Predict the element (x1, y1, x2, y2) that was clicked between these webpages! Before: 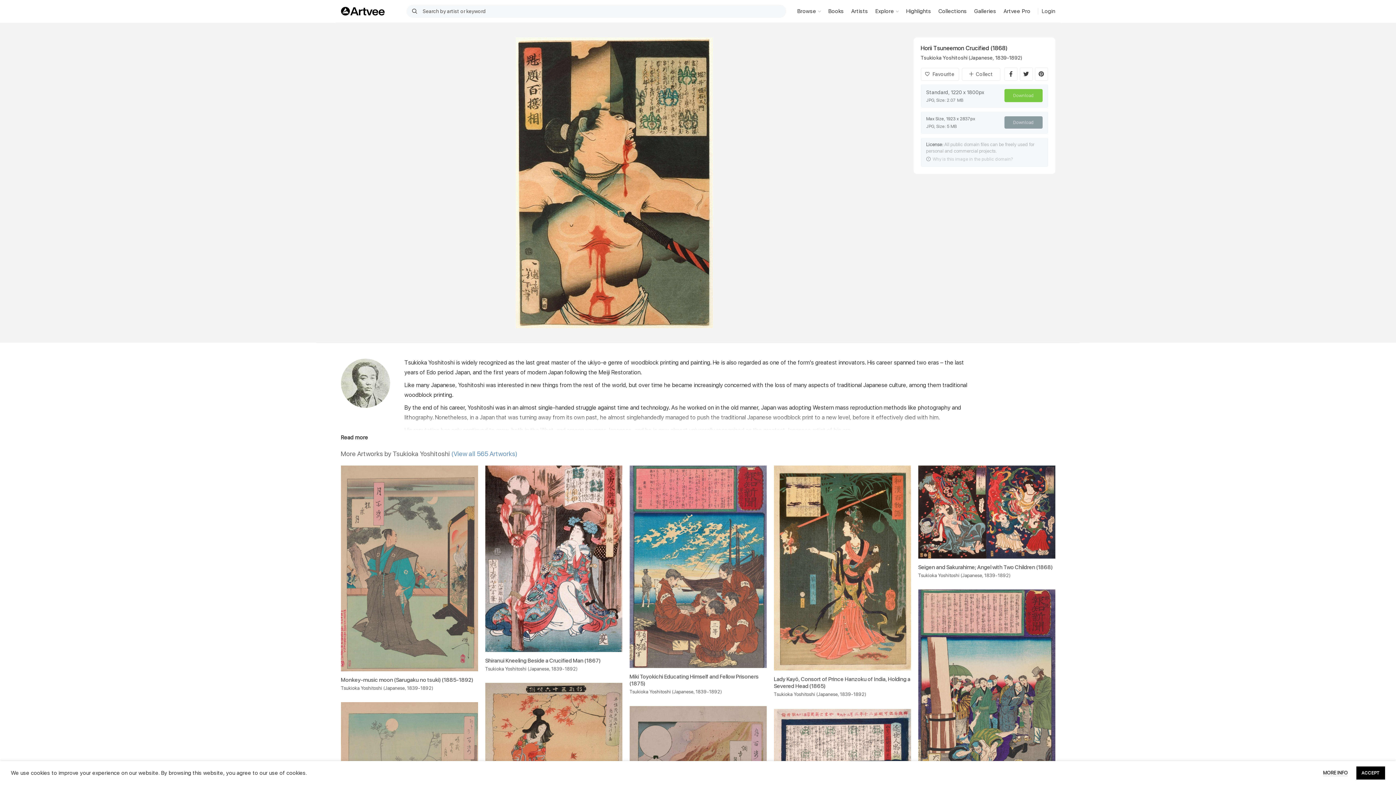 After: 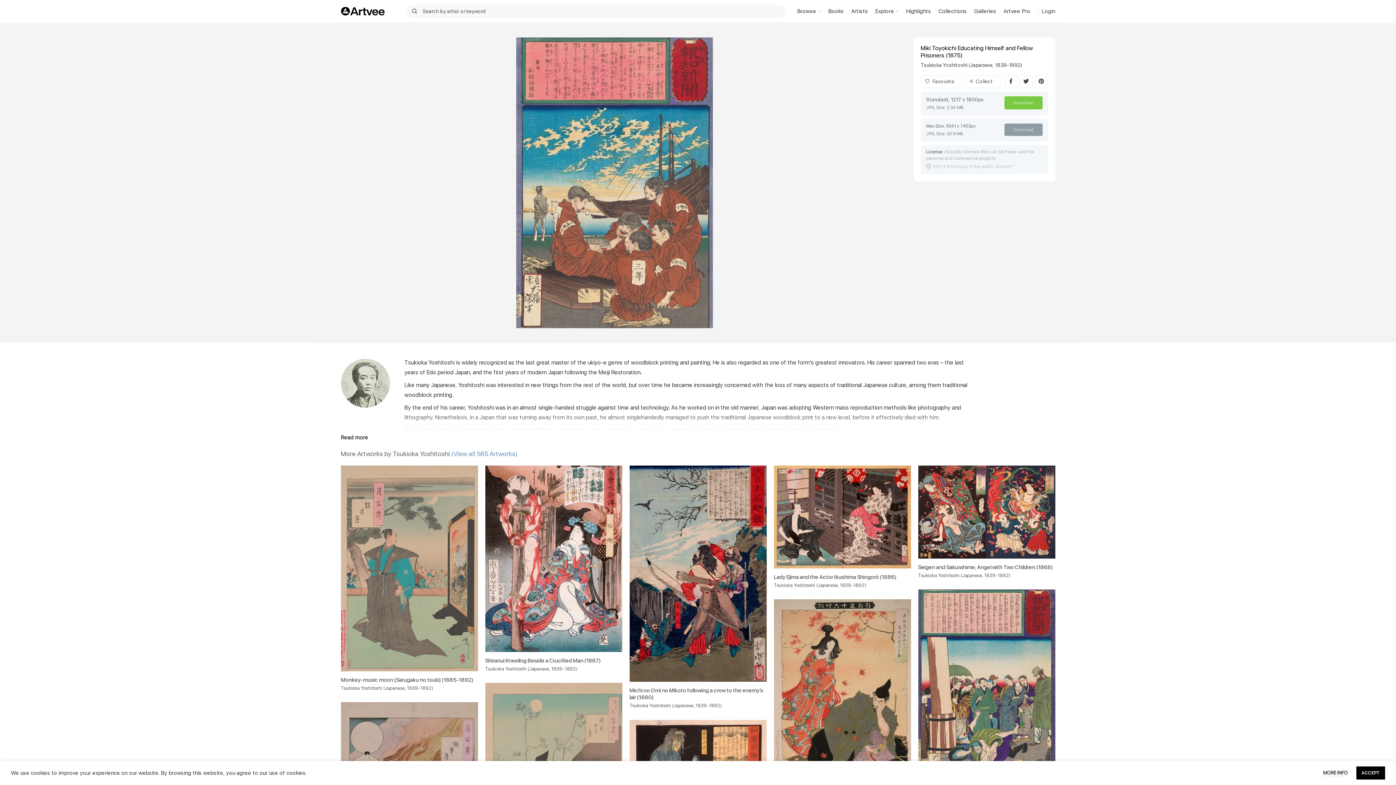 Action: label: Miki Toyokichi Educating Himself and Fellow Prisoners (1875) bbox: (629, 673, 766, 687)